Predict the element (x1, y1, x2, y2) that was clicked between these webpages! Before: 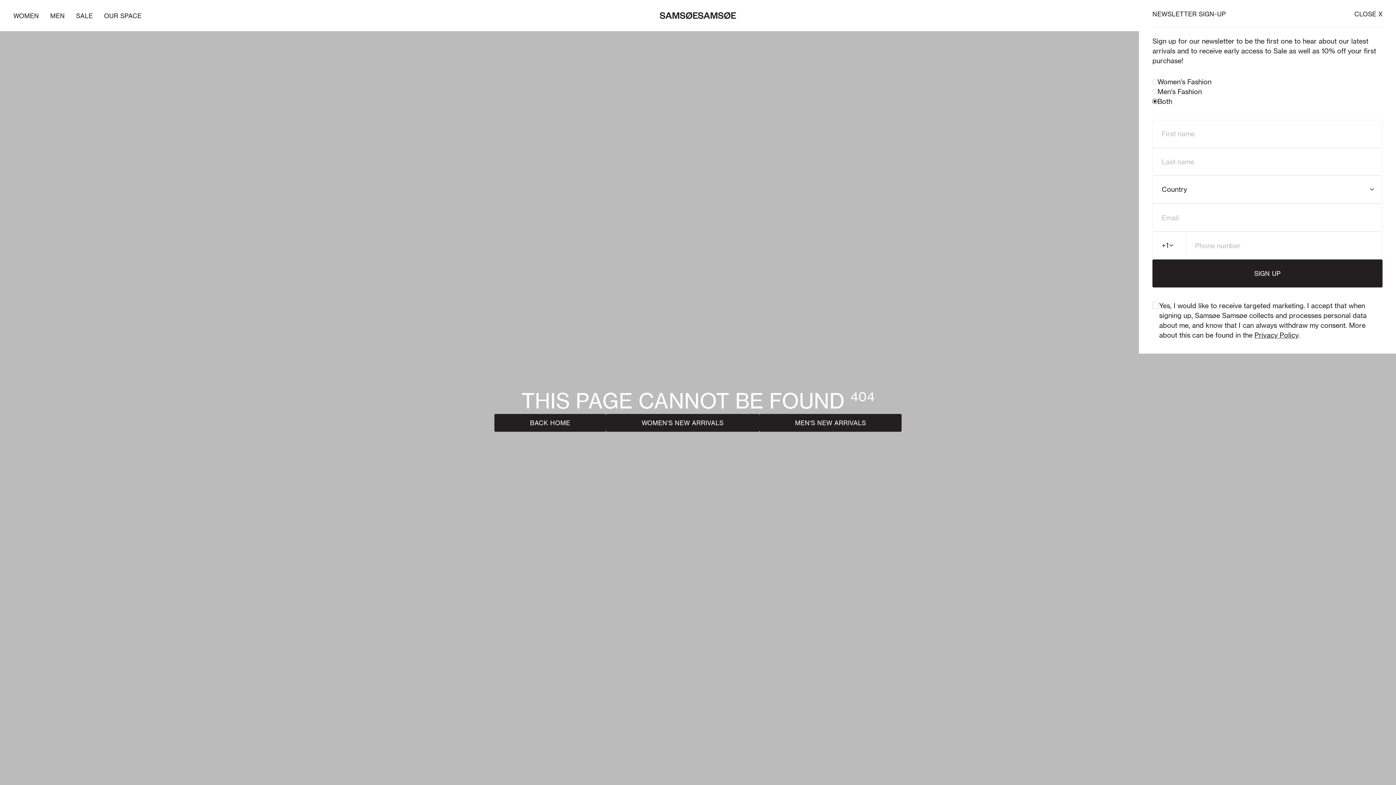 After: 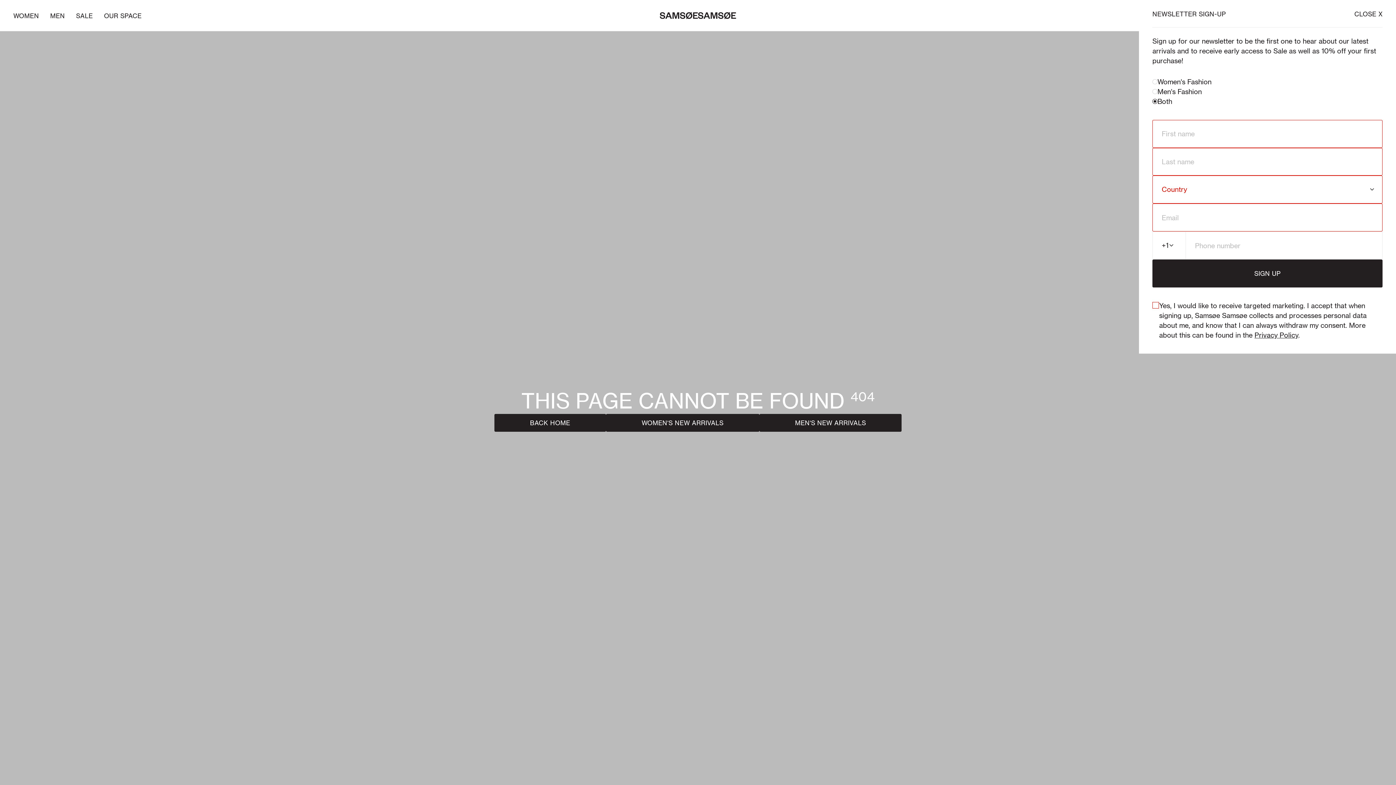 Action: bbox: (1152, 259, 1382, 287) label: SIGN UP